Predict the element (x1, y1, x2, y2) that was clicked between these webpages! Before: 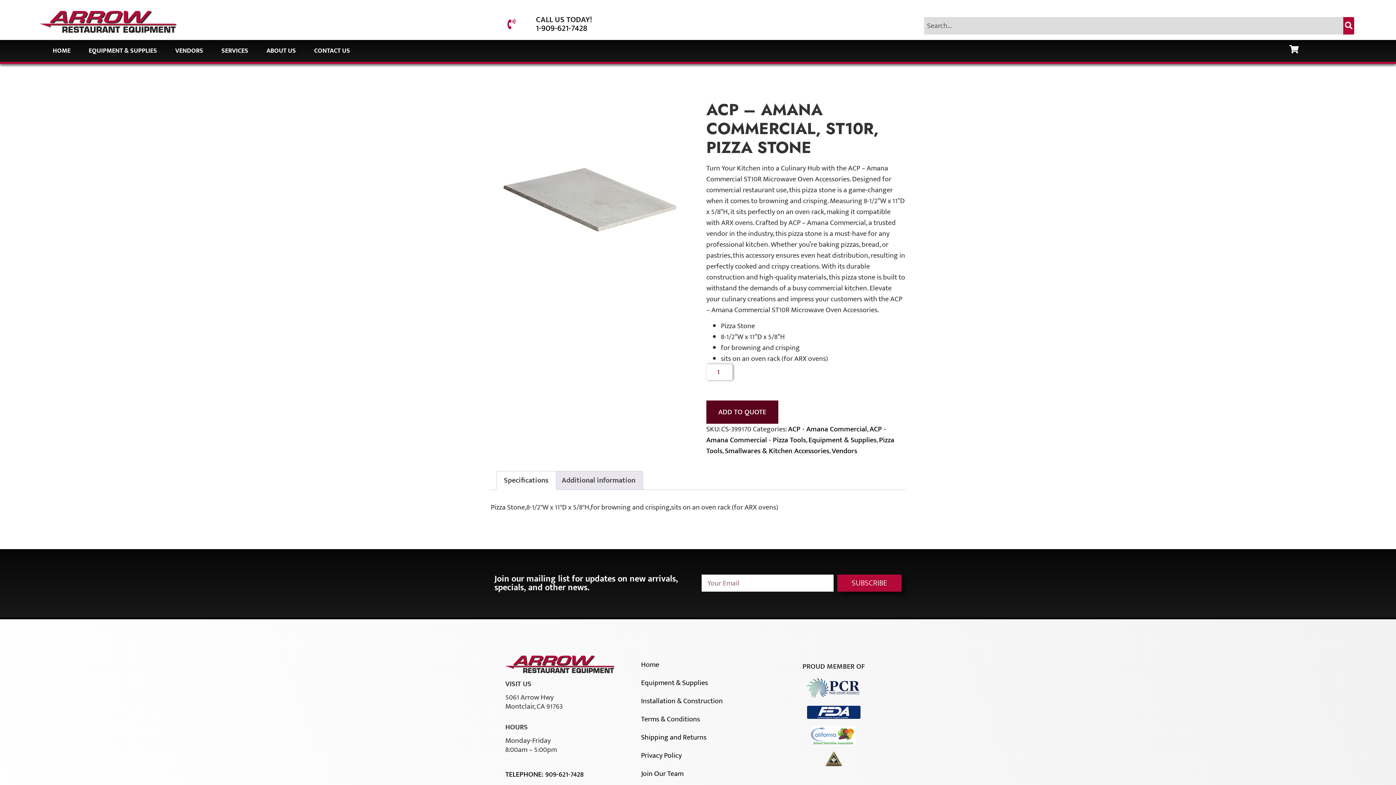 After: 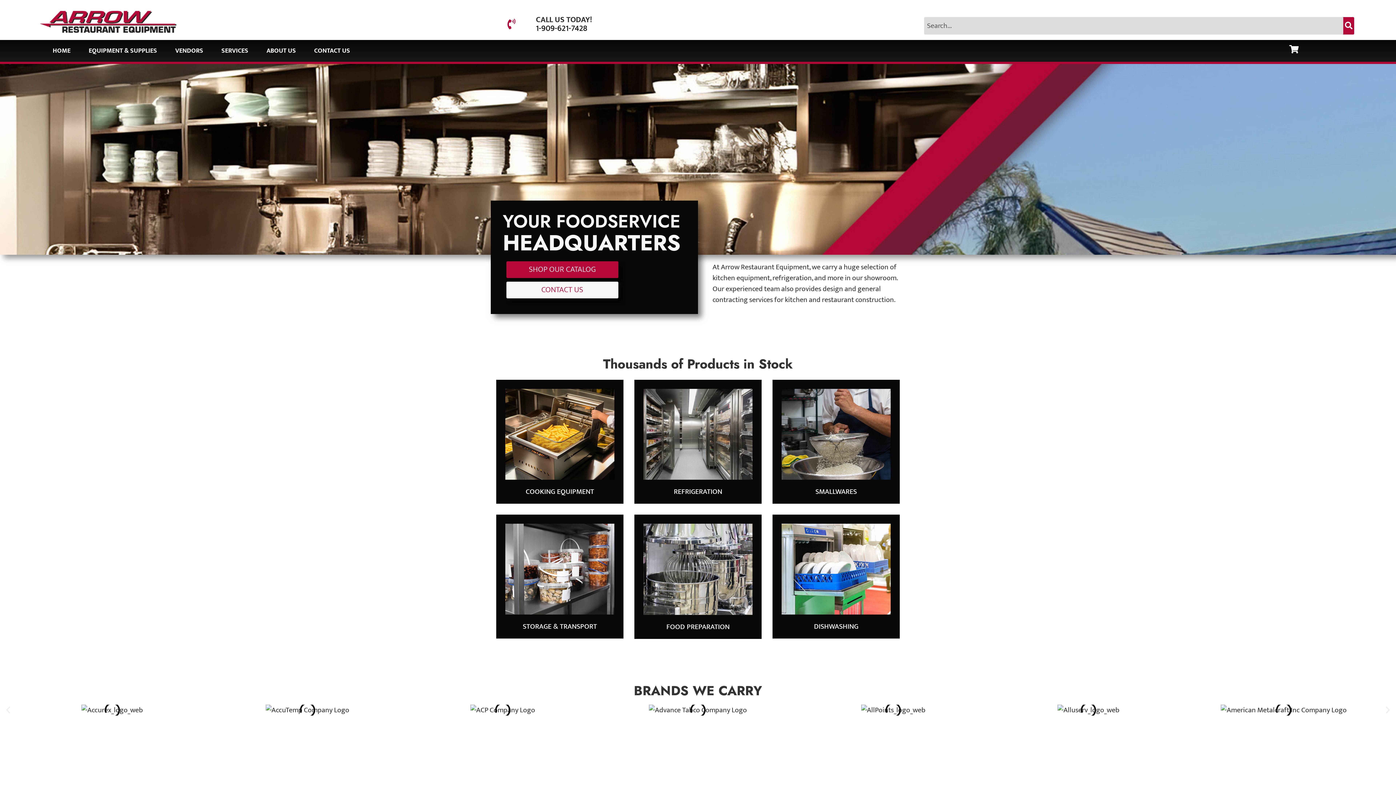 Action: bbox: (40, 10, 176, 32)